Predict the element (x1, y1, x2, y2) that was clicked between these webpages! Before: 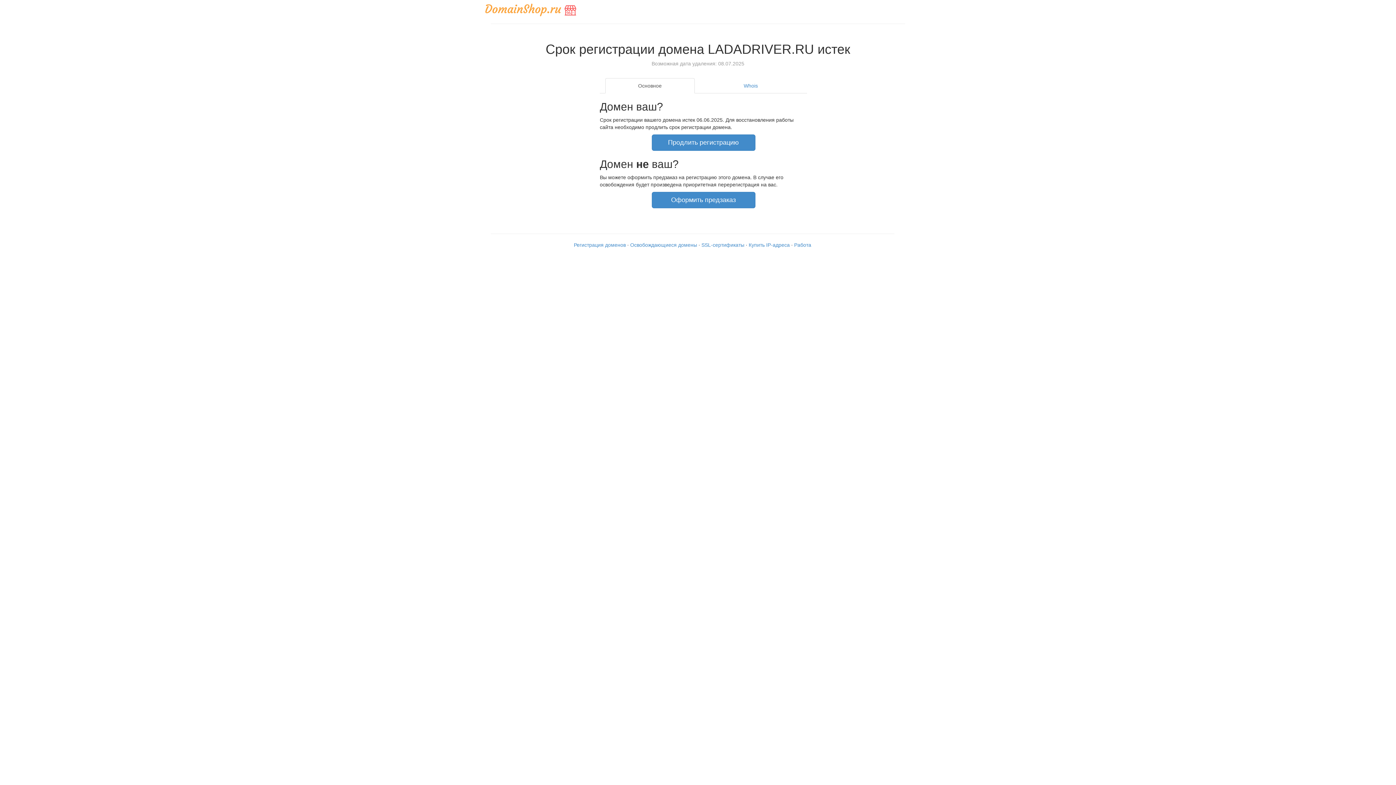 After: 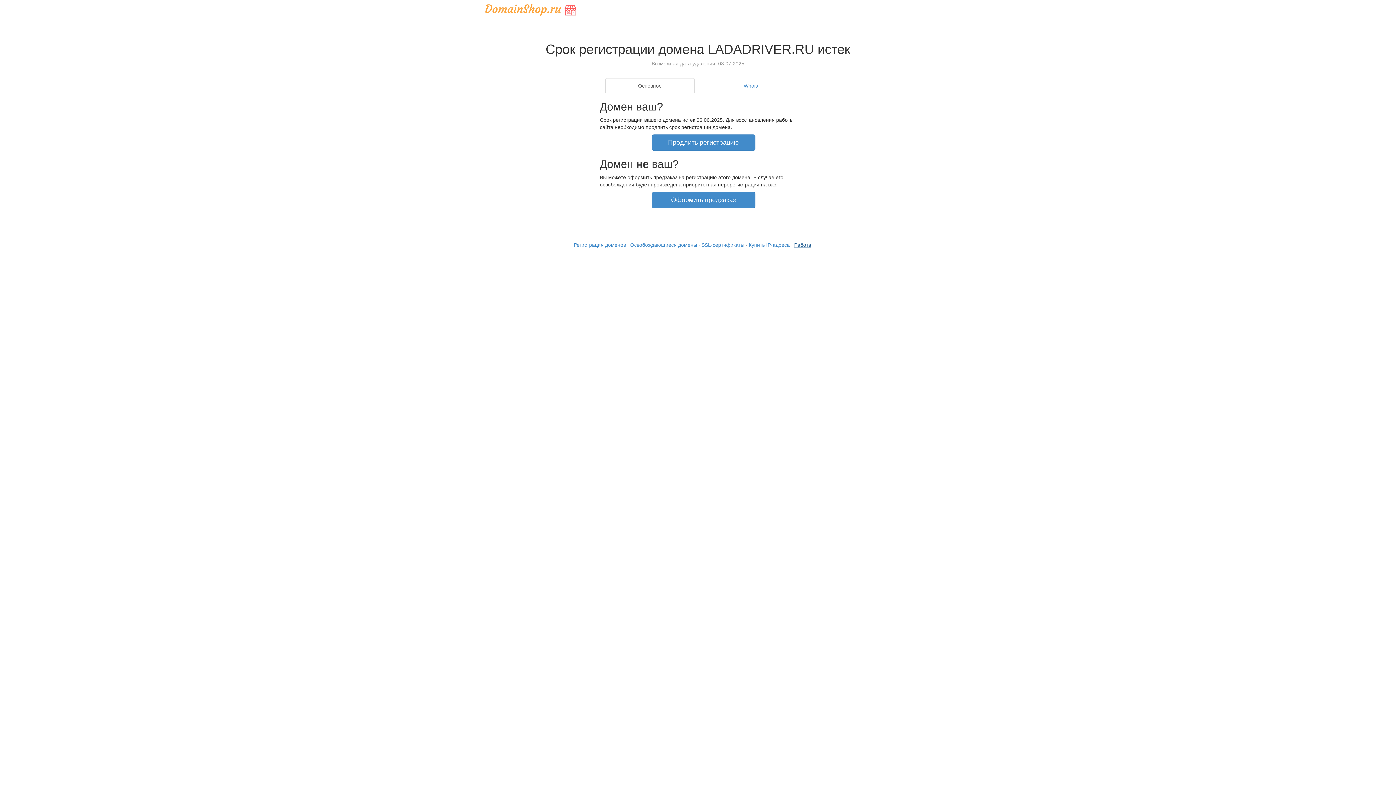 Action: label: Работа bbox: (794, 242, 811, 247)